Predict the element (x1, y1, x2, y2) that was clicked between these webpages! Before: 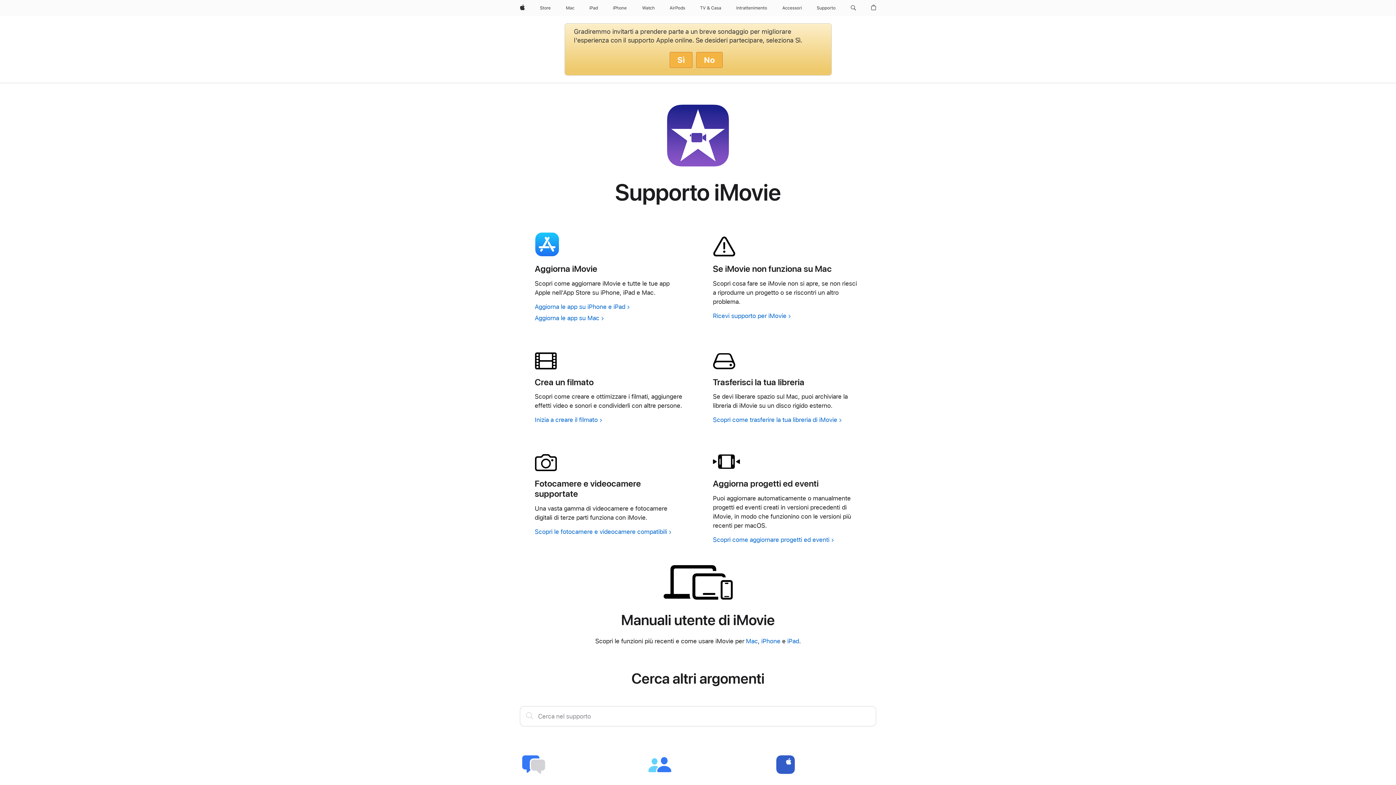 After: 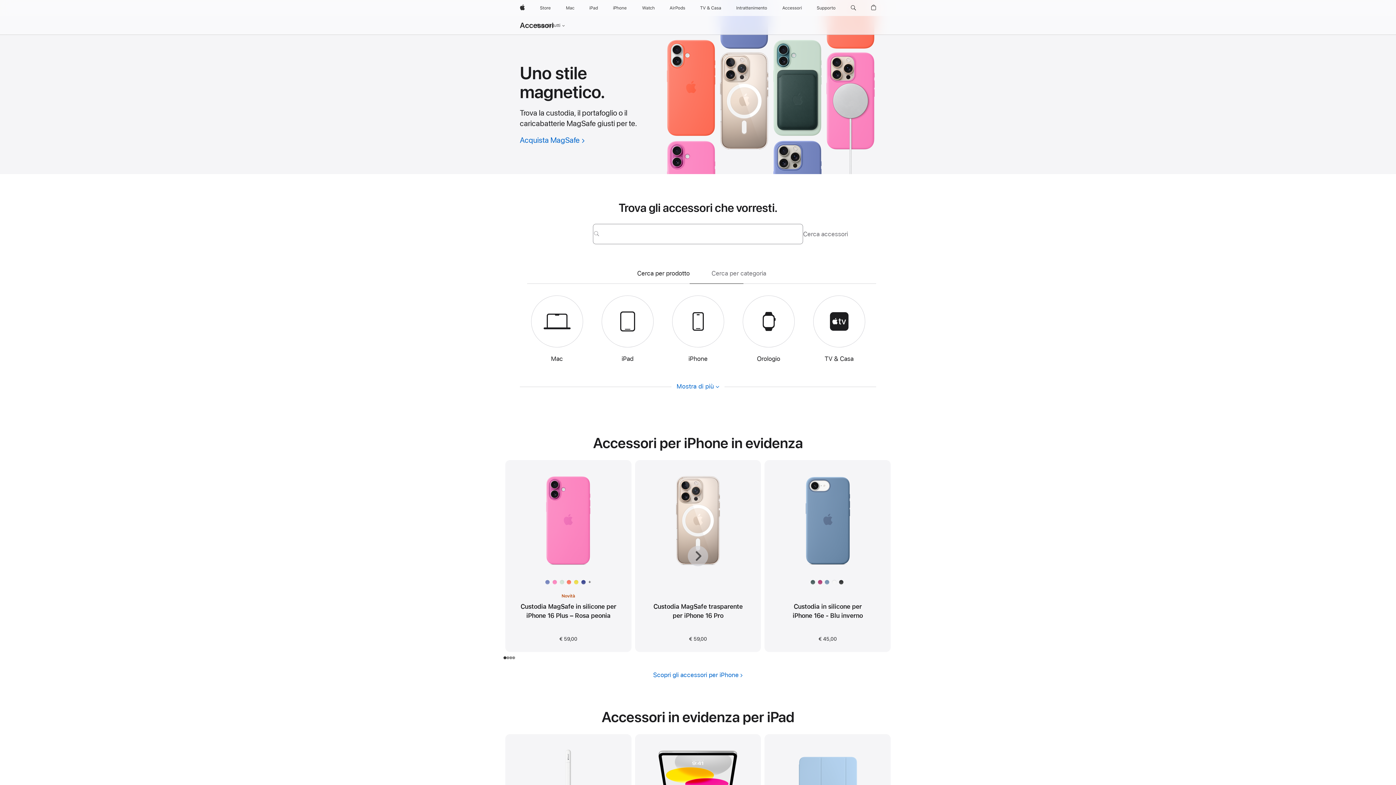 Action: label: Accessori bbox: (779, 0, 805, 16)